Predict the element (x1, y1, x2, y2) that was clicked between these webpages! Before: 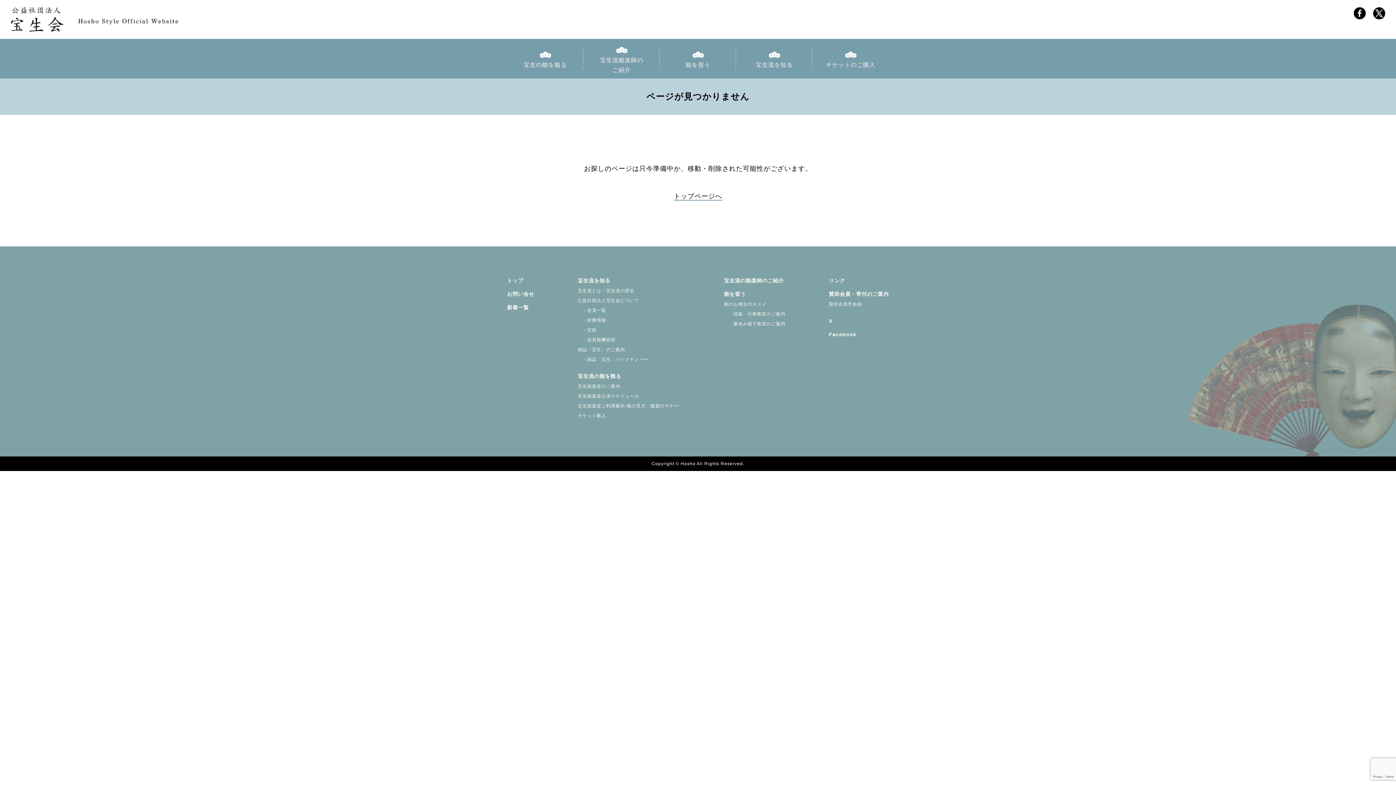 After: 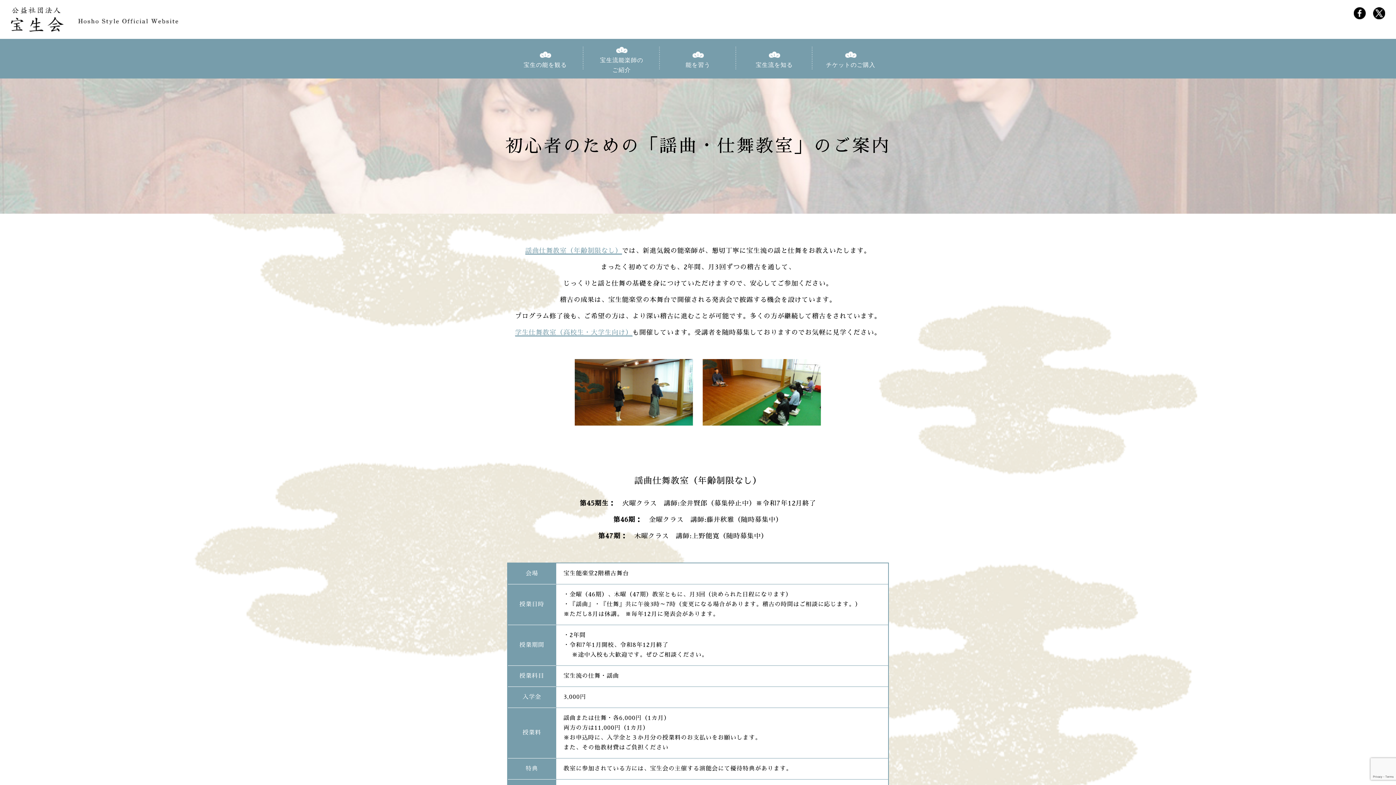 Action: bbox: (724, 311, 785, 316) label: 　 - 謡曲・仕舞教室のご案内